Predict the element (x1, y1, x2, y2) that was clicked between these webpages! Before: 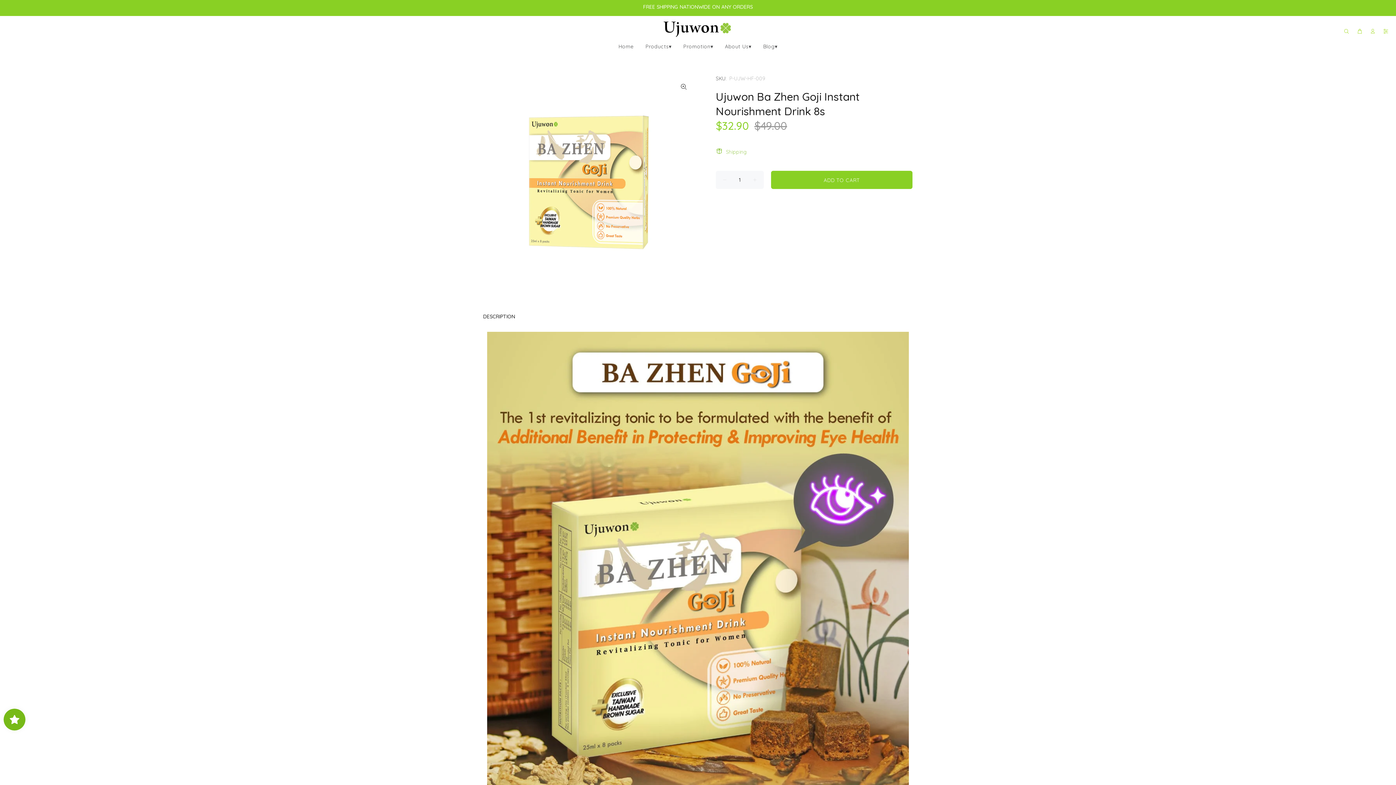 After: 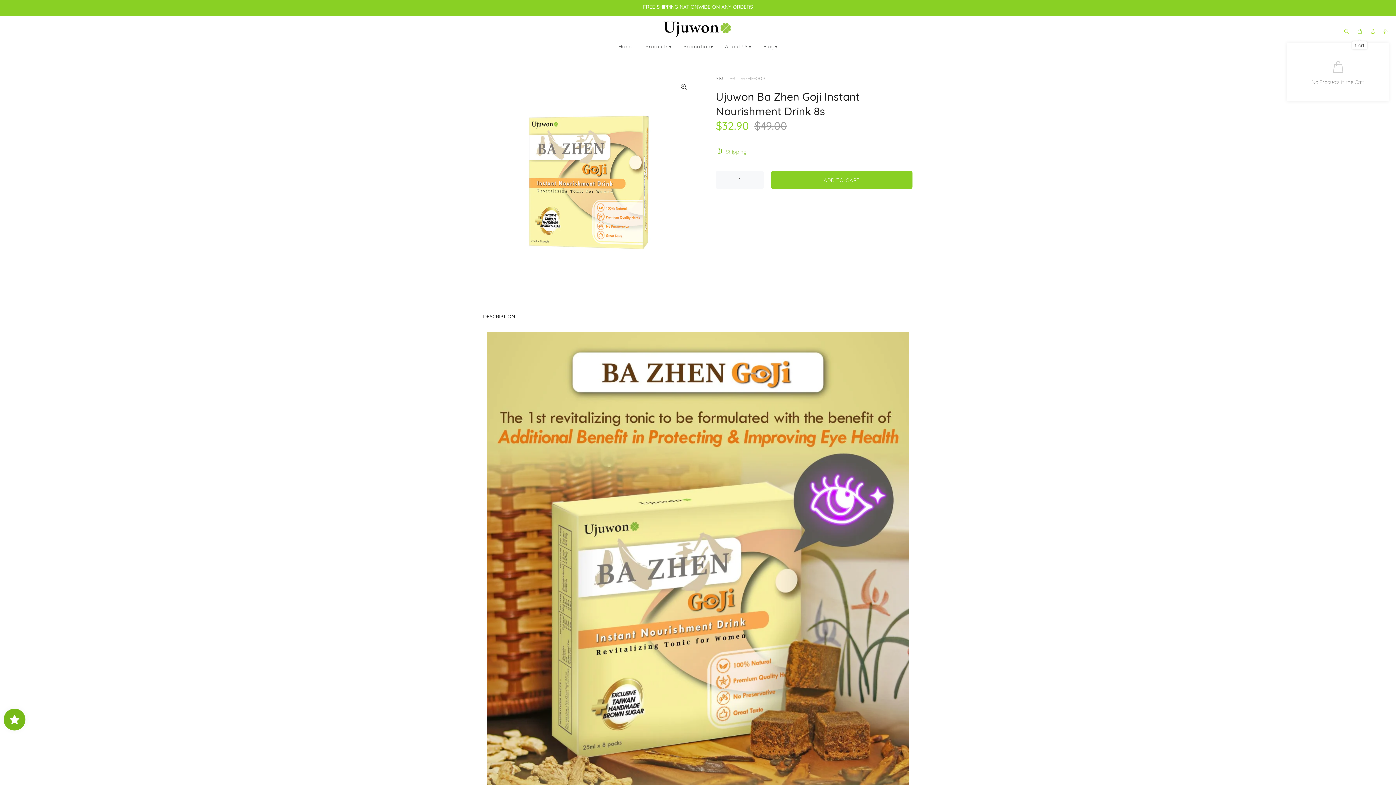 Action: bbox: (1354, 26, 1365, 36)